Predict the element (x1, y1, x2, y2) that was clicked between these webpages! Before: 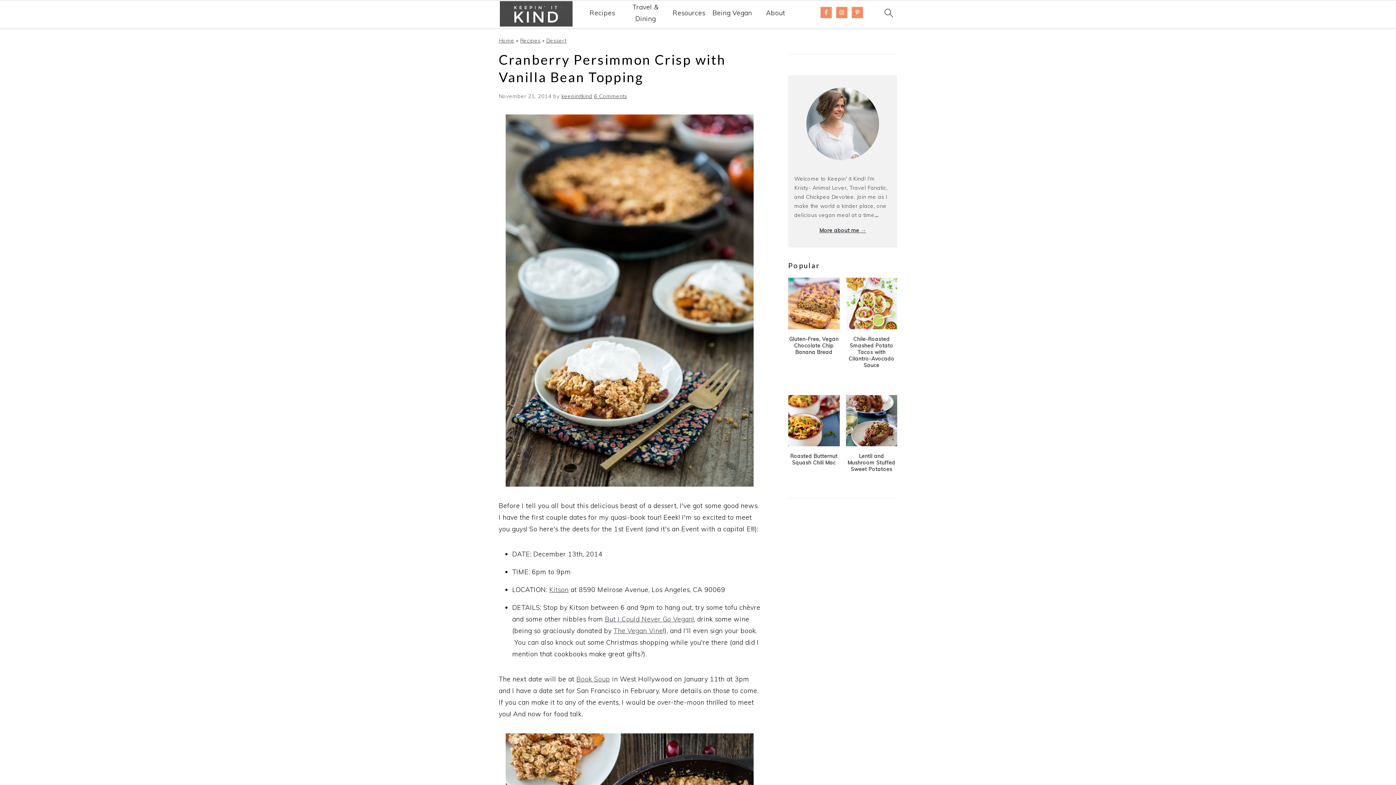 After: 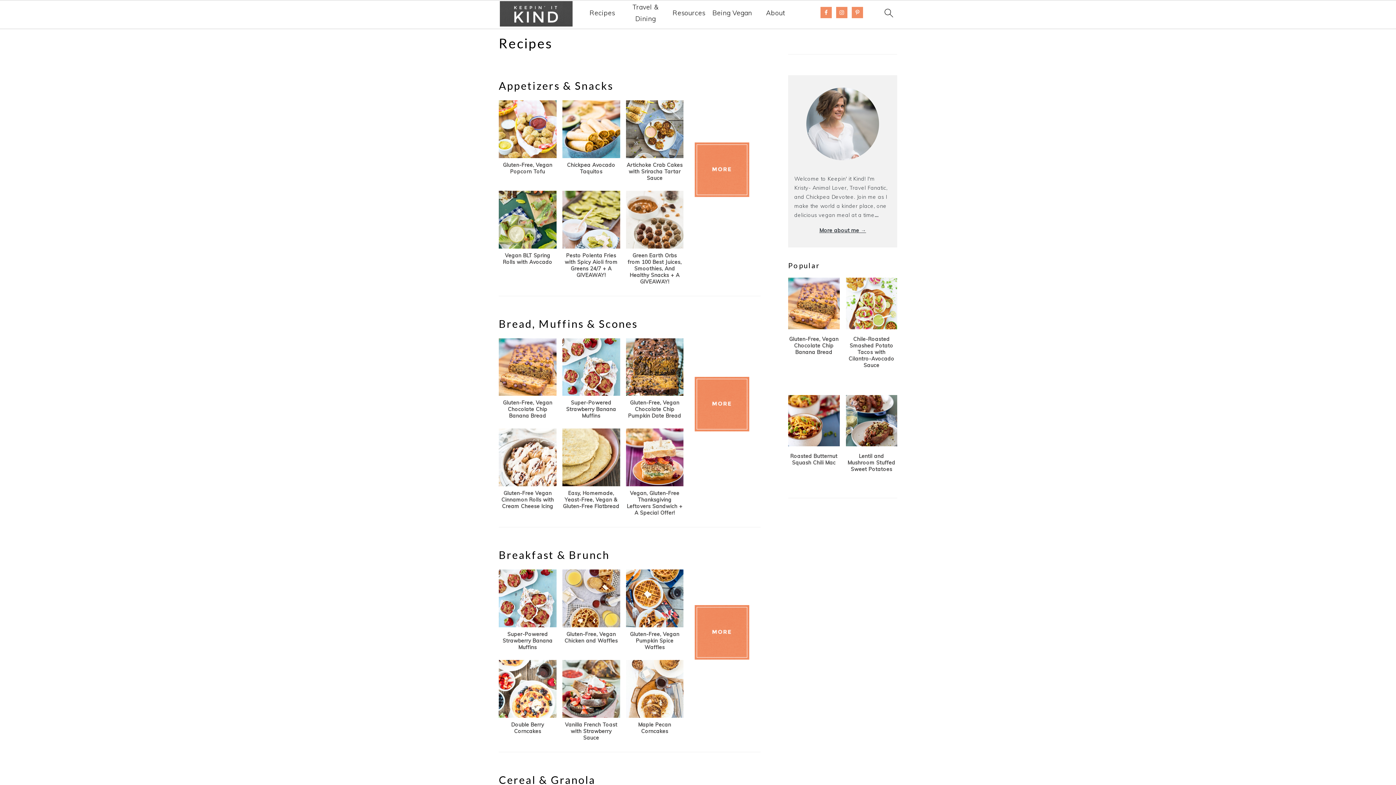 Action: label: Recipes bbox: (589, 7, 615, 18)